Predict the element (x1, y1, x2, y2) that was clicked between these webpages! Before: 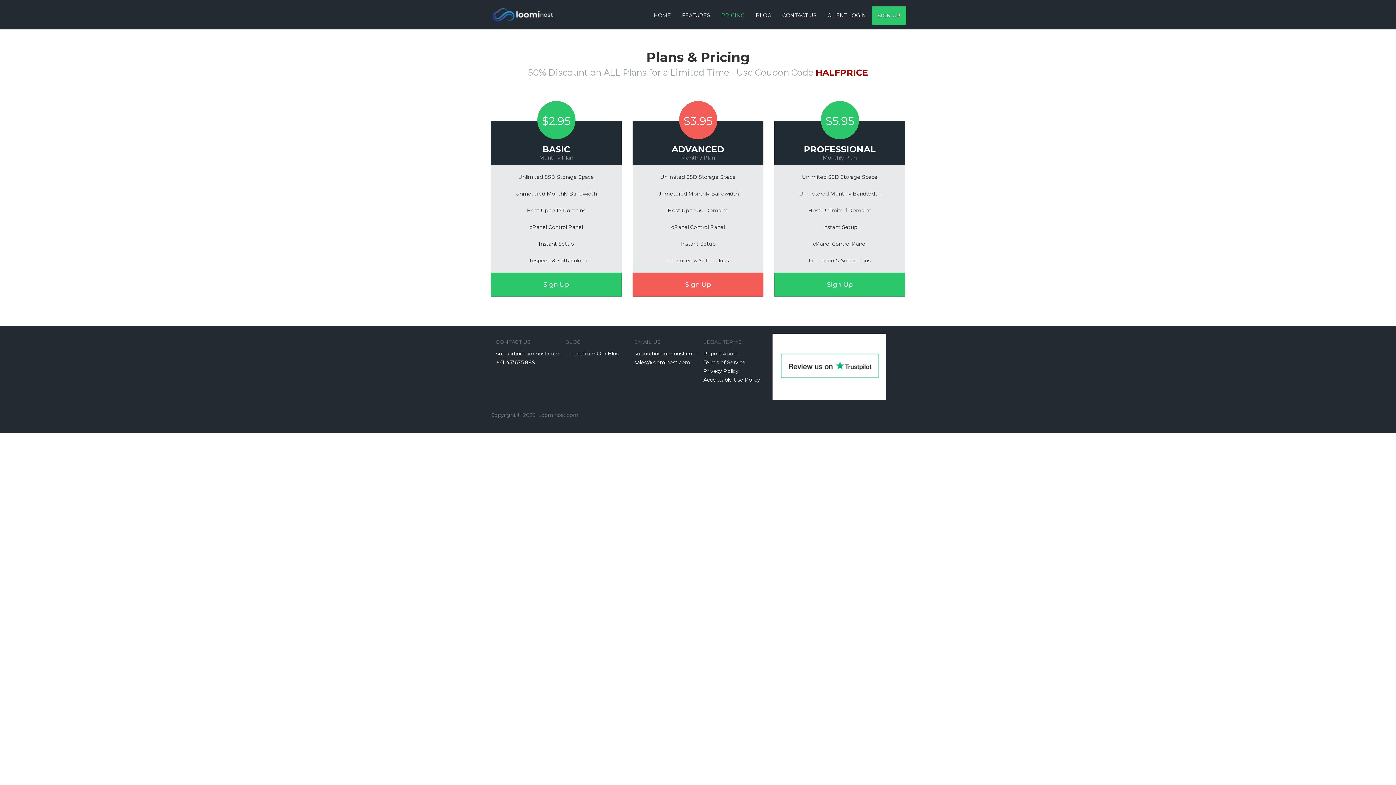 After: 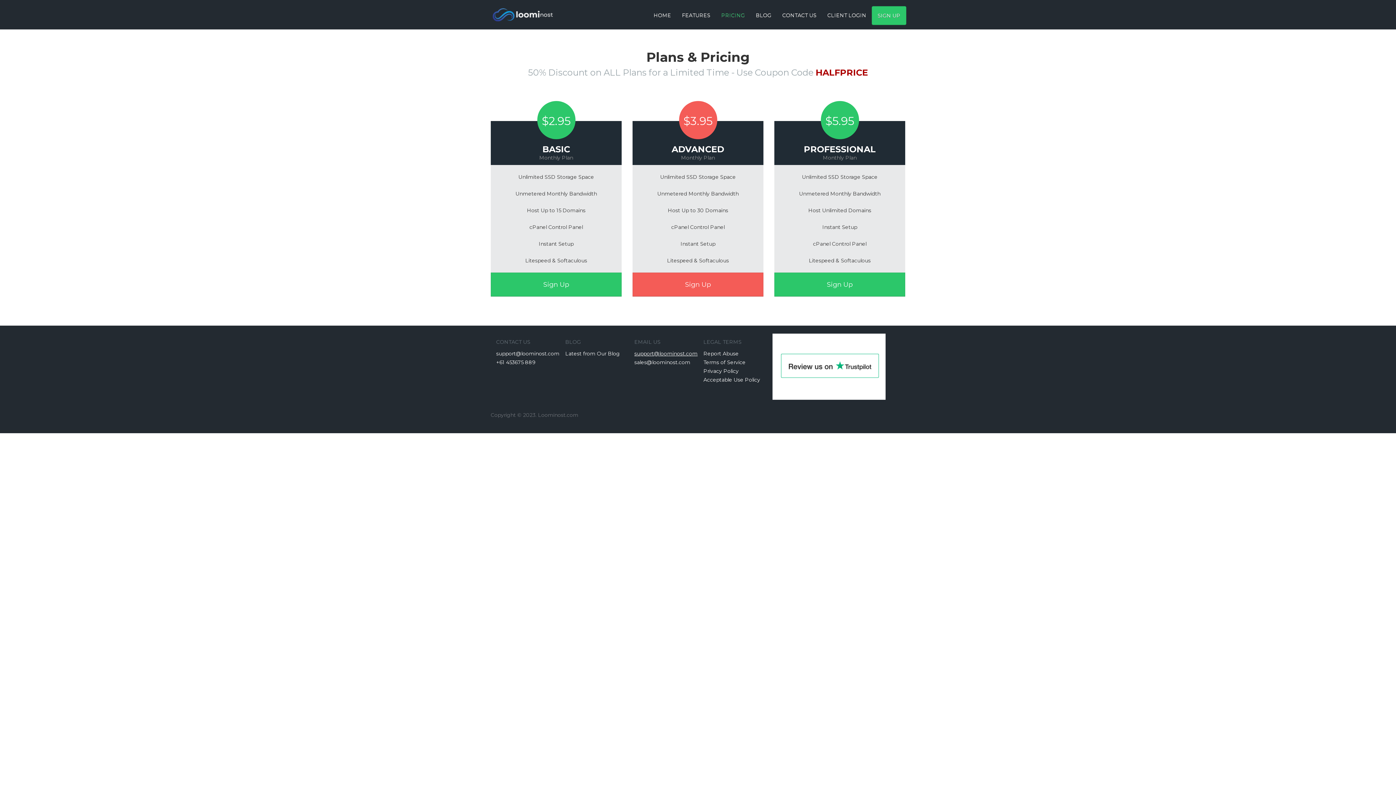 Action: bbox: (634, 350, 697, 357) label: support@loominost.com